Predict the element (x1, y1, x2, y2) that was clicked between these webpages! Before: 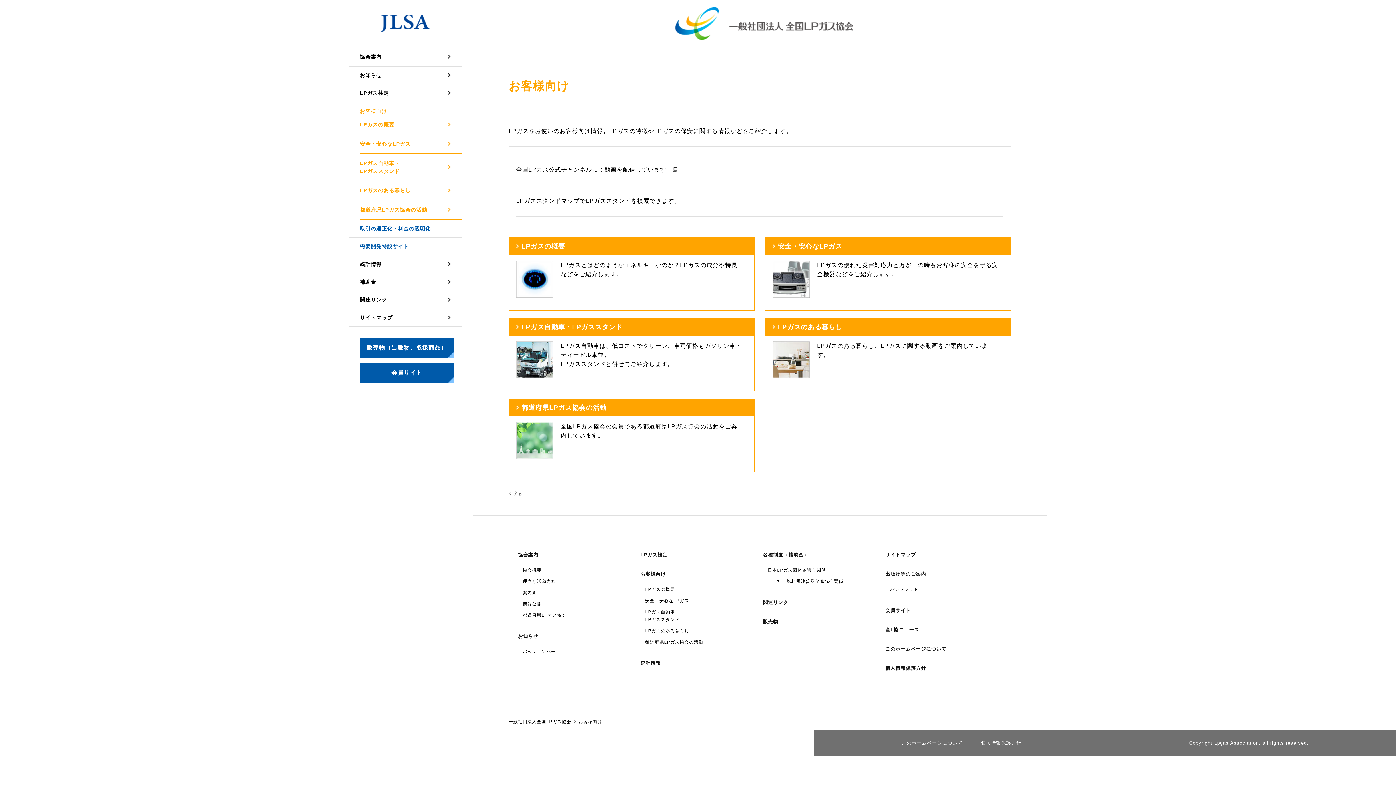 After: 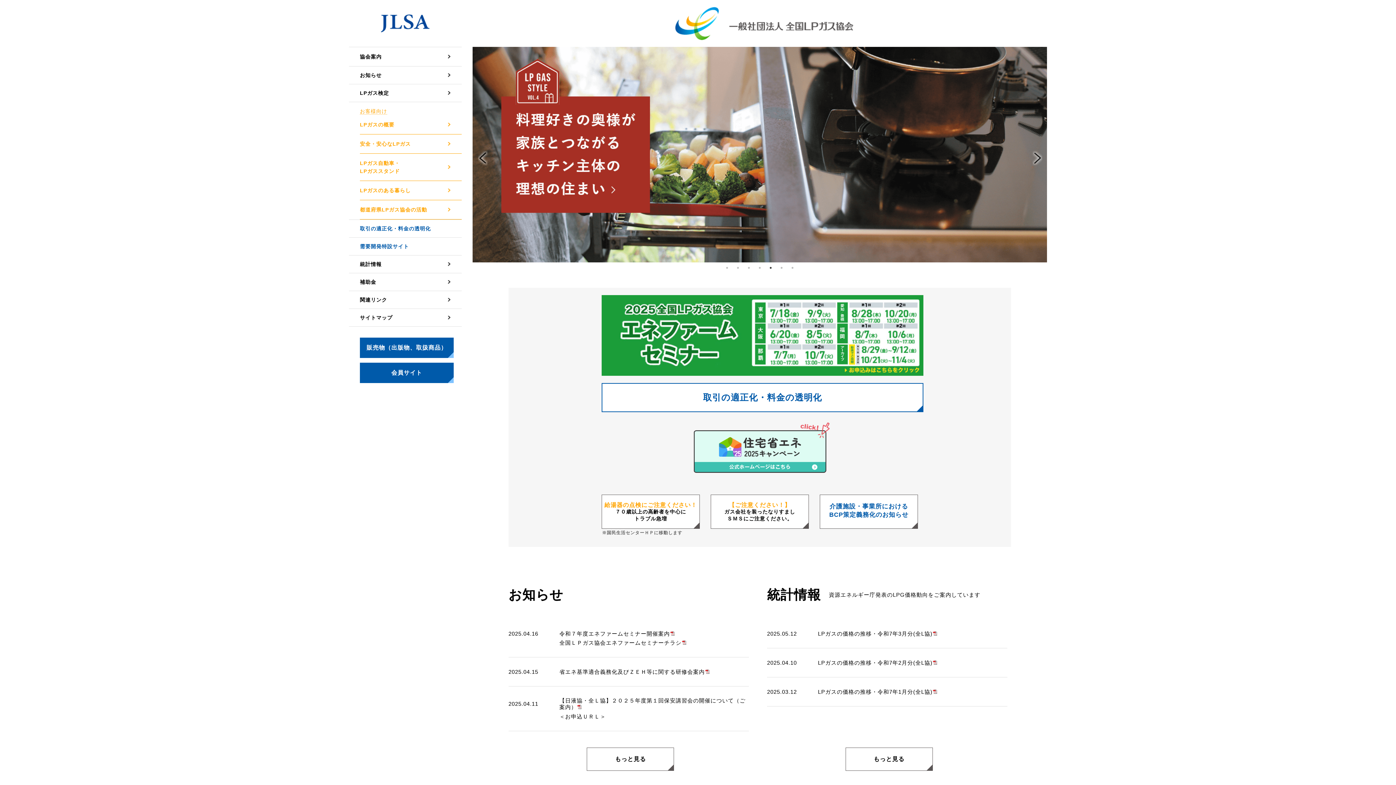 Action: label: 一般社団法人全国LPガス協会 bbox: (508, 718, 571, 726)